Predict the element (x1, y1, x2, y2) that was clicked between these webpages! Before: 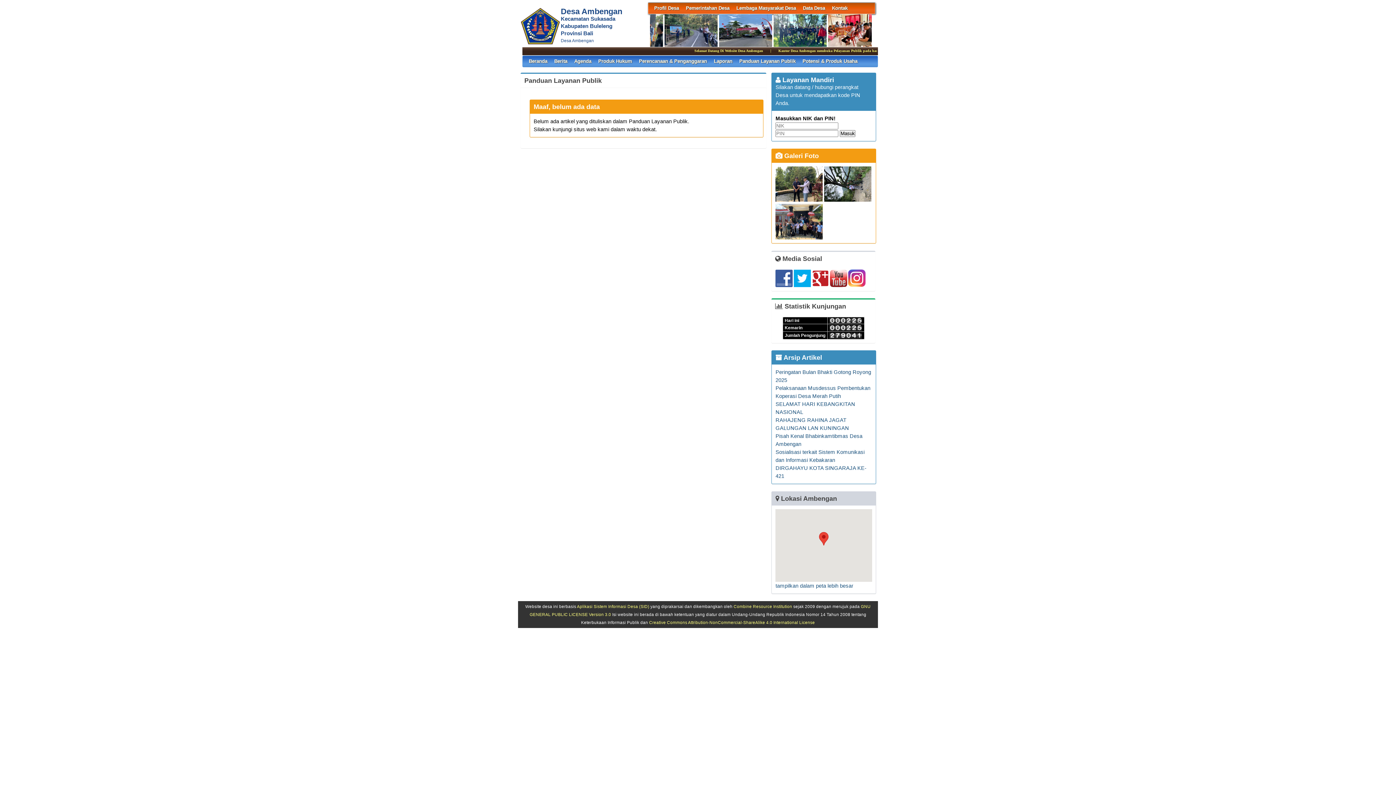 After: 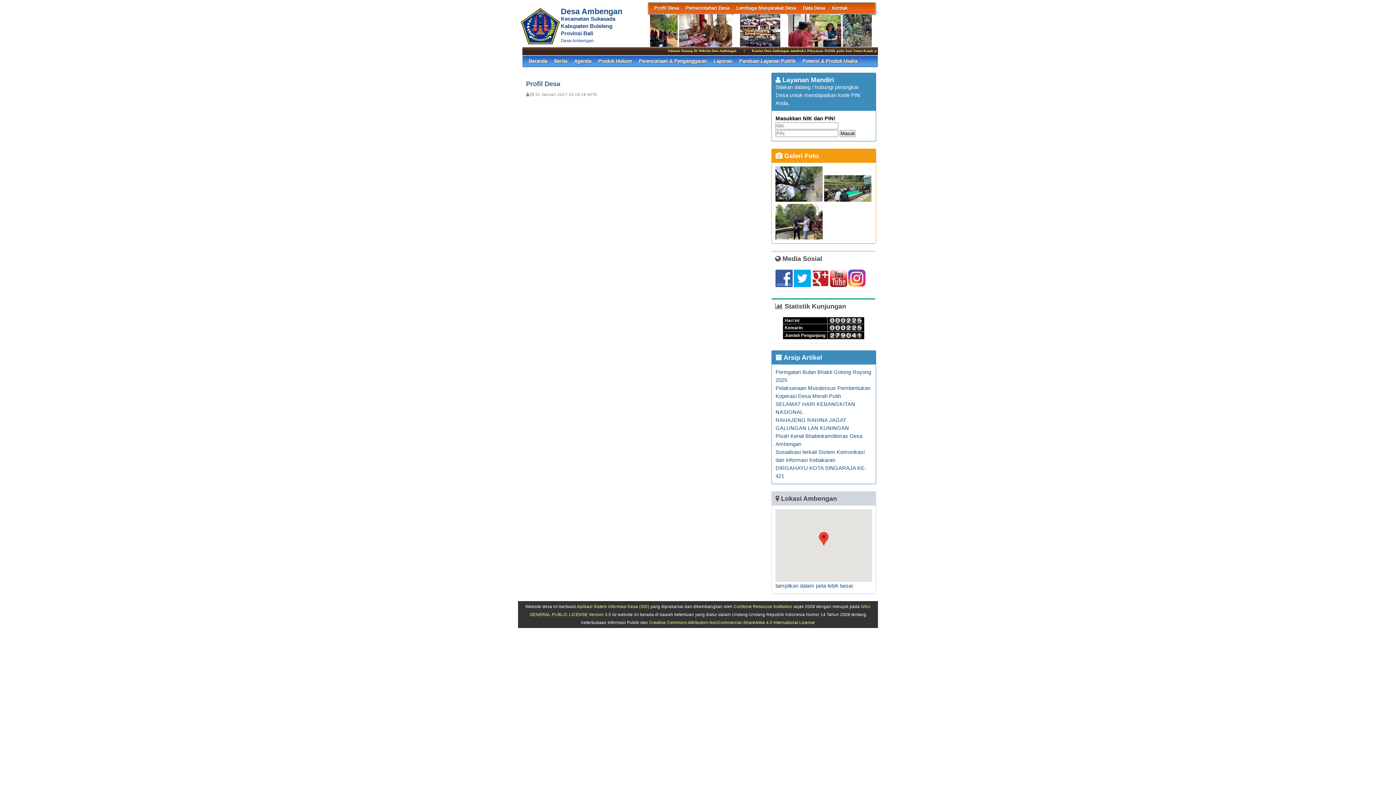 Action: bbox: (654, 2, 679, 13) label: Profil Desa